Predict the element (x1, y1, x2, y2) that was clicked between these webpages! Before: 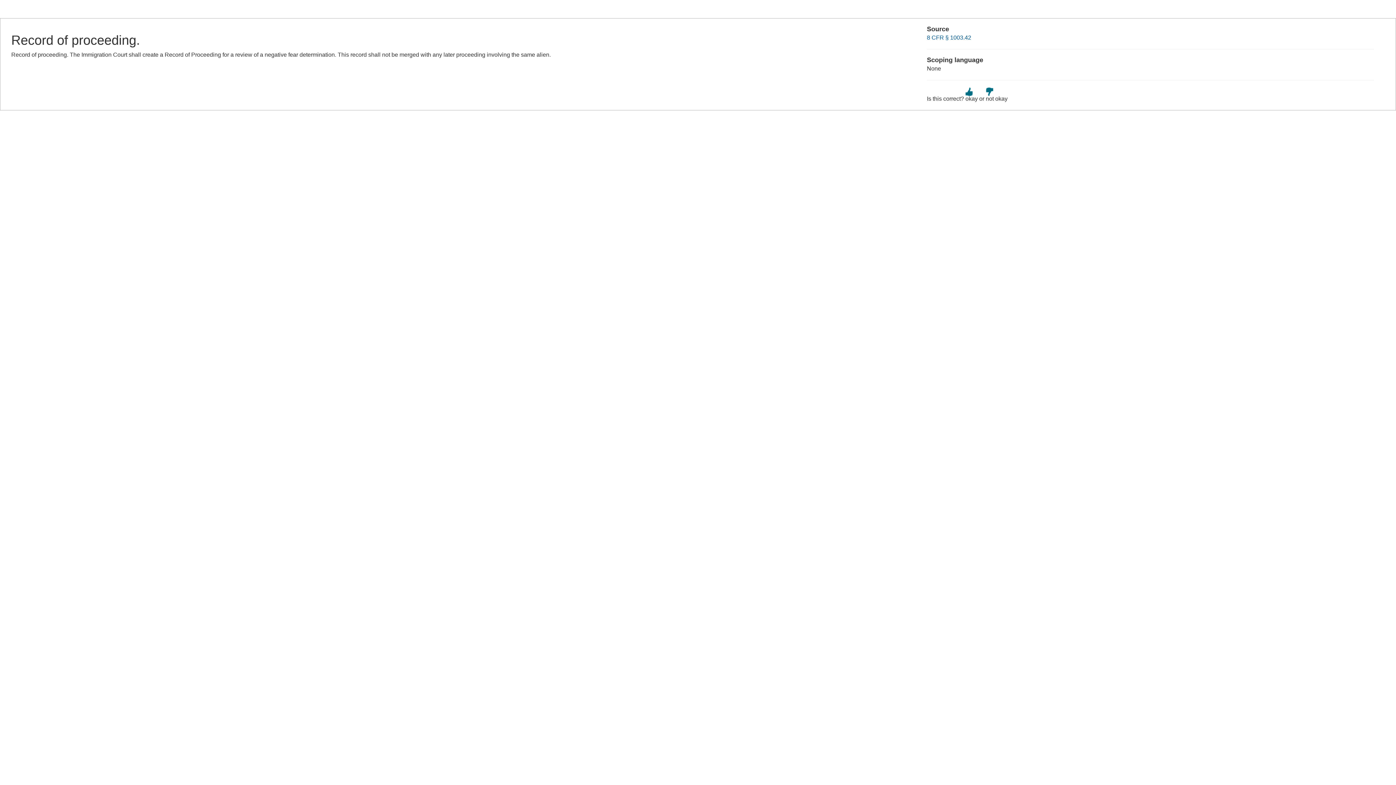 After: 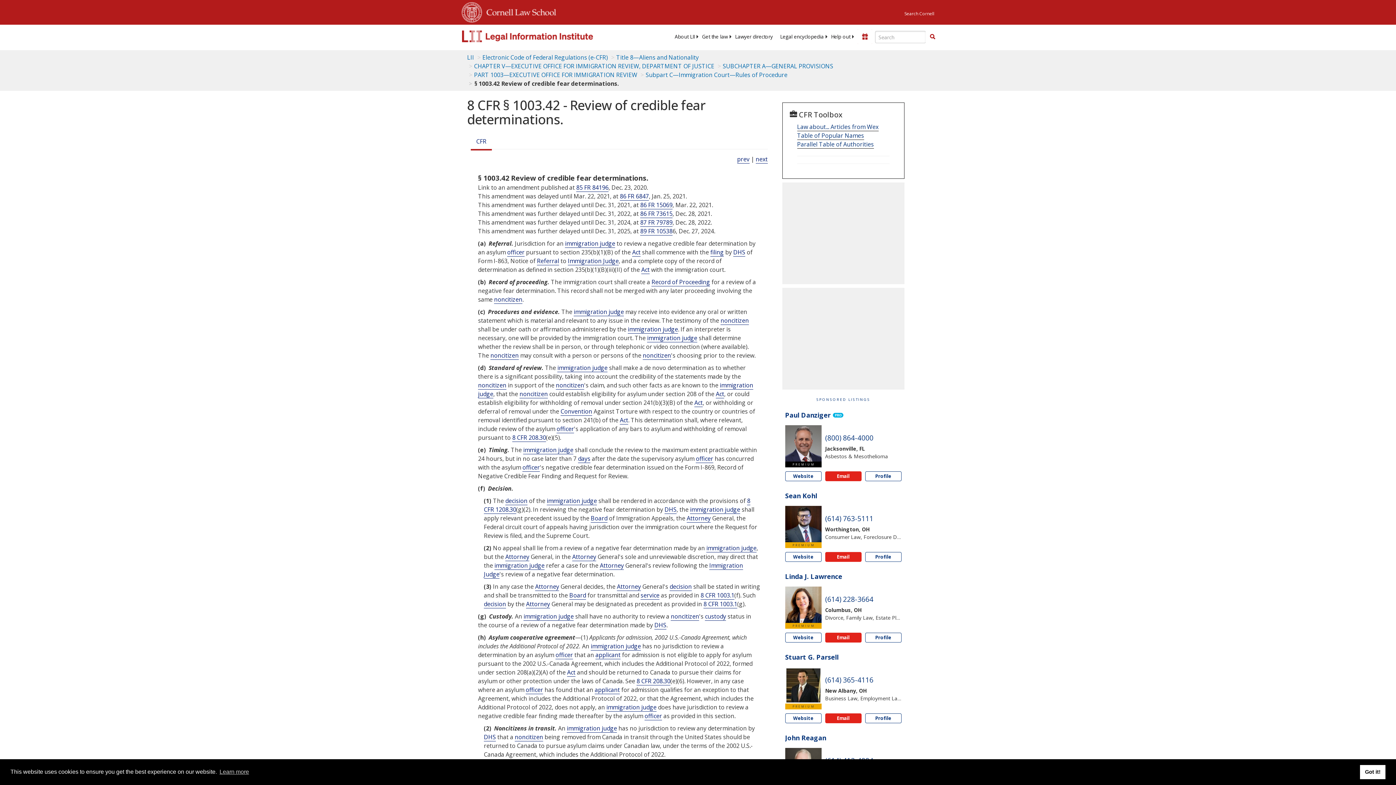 Action: label: 8 CFR § 1003.42 bbox: (927, 34, 971, 40)